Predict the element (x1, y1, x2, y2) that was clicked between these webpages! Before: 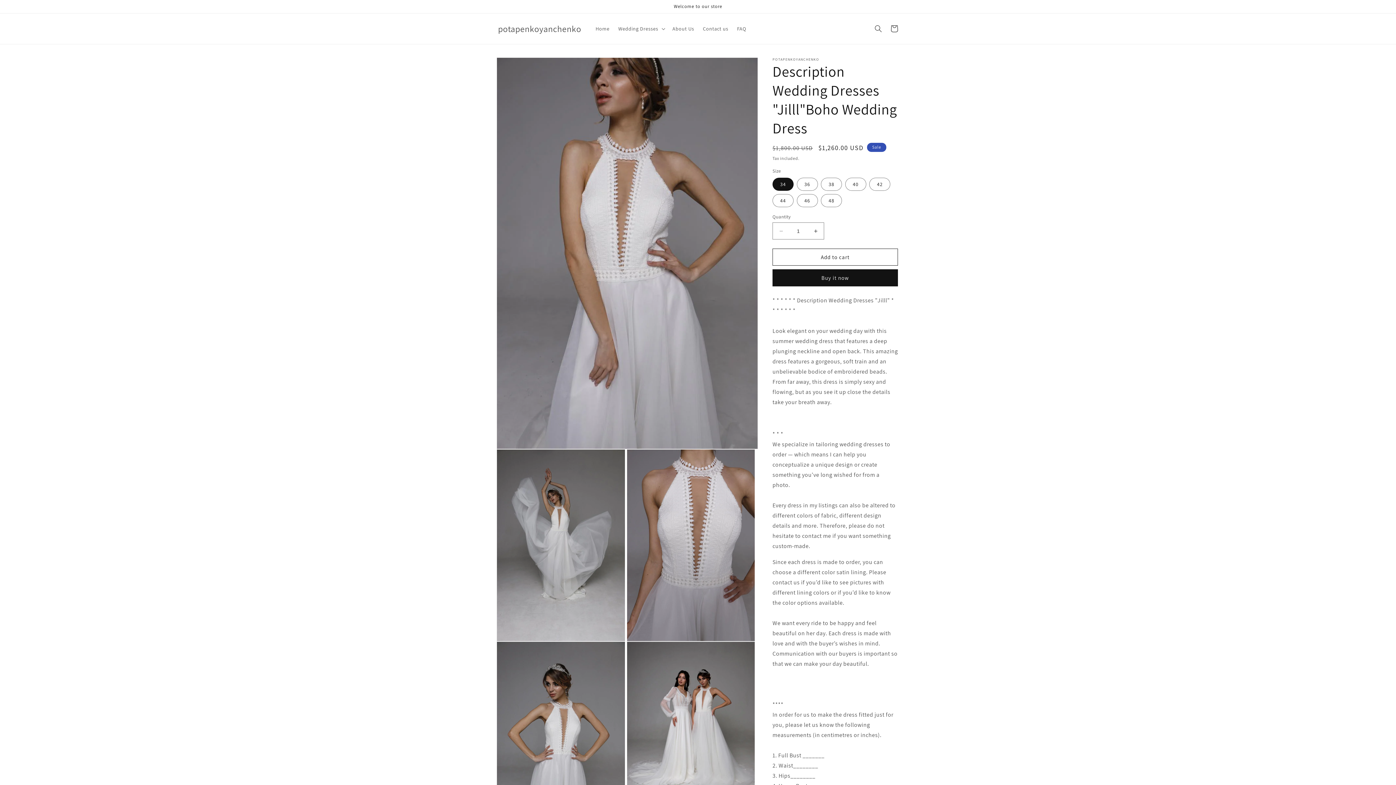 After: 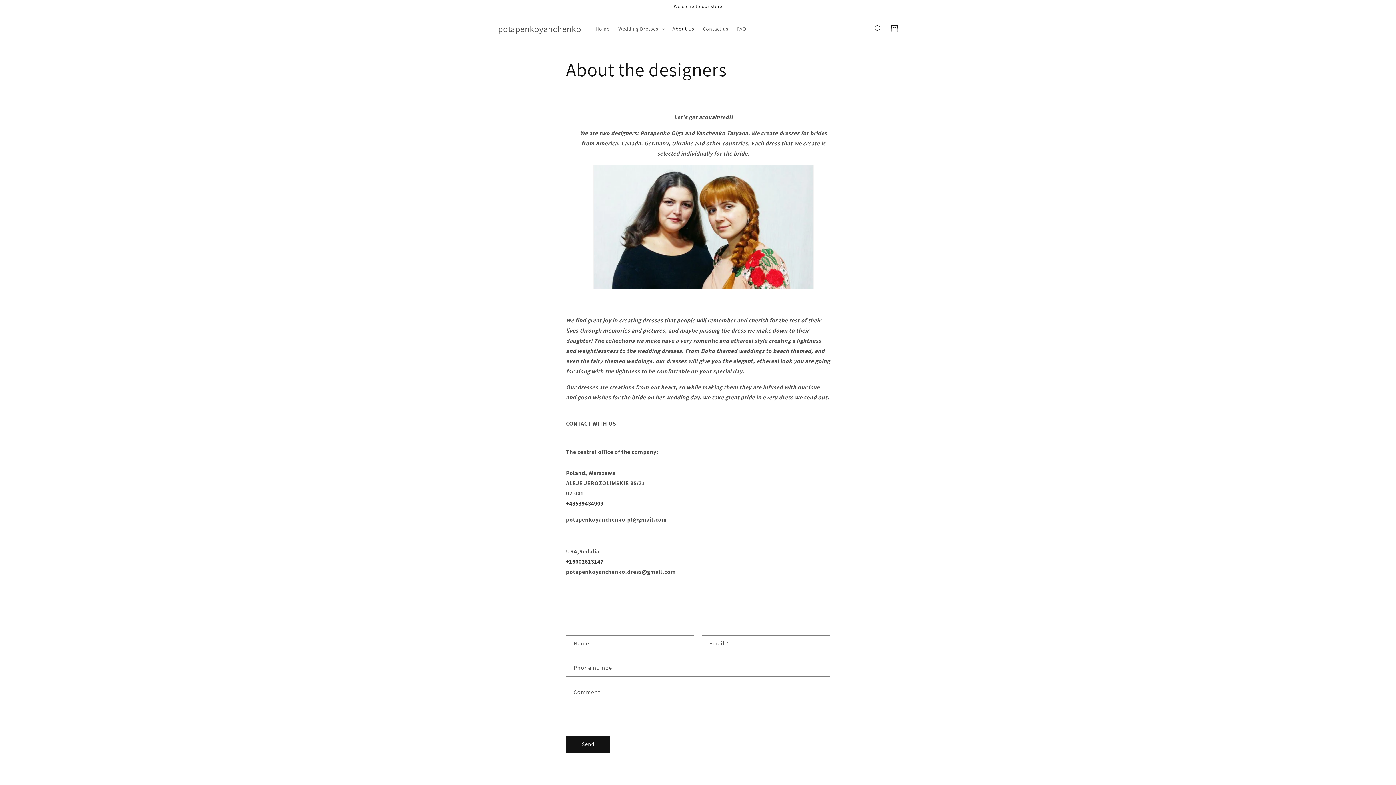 Action: label: About Us bbox: (668, 21, 698, 36)